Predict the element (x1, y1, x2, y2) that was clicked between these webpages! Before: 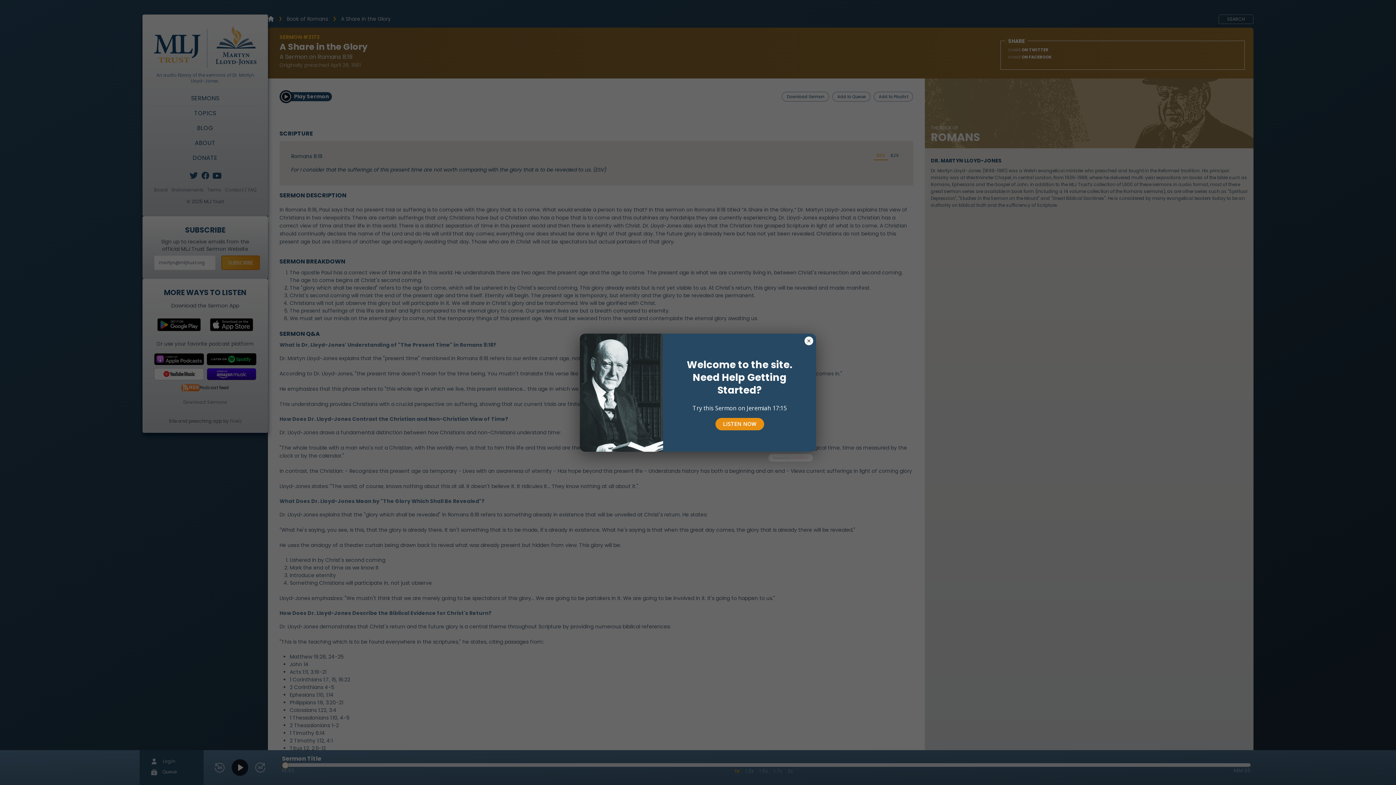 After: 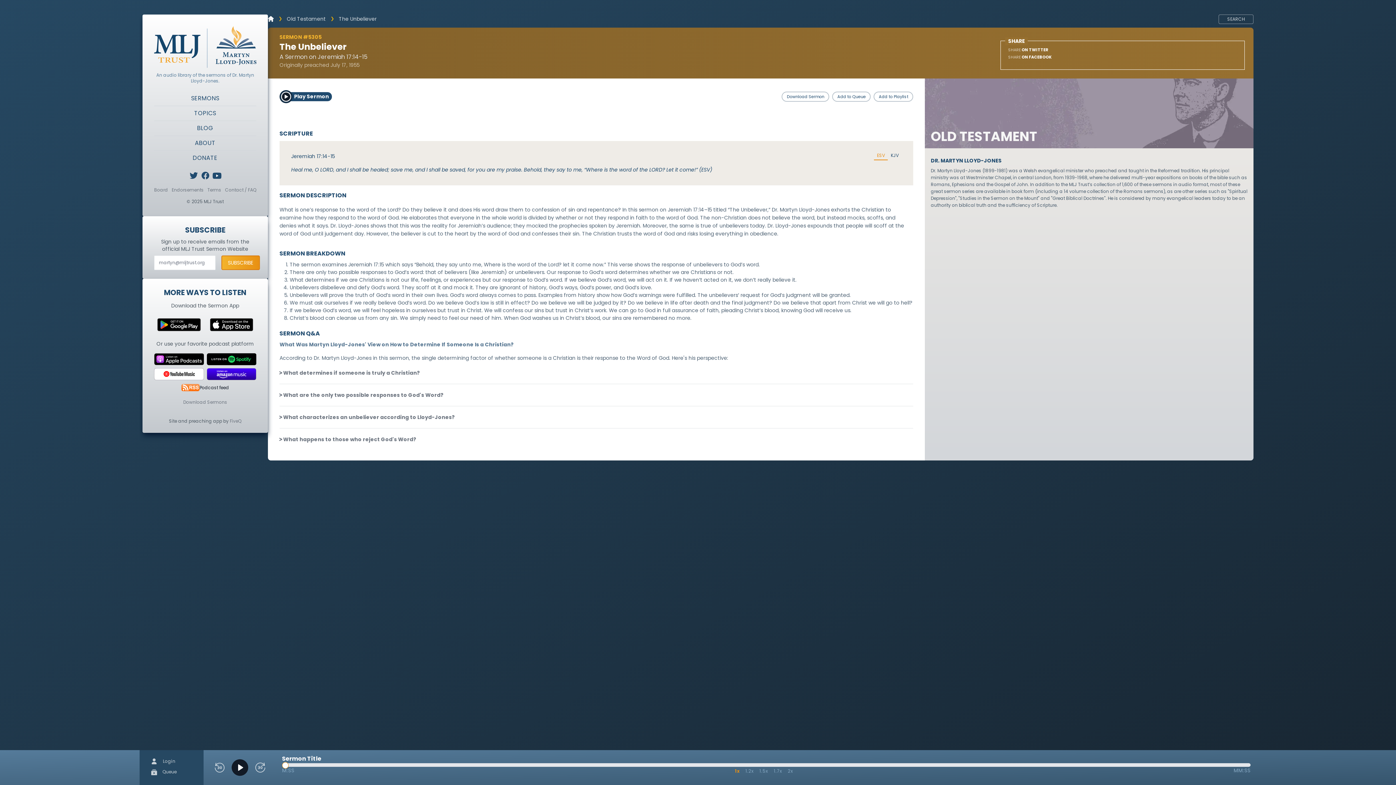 Action: bbox: (715, 418, 764, 430) label: LISTEN NOW